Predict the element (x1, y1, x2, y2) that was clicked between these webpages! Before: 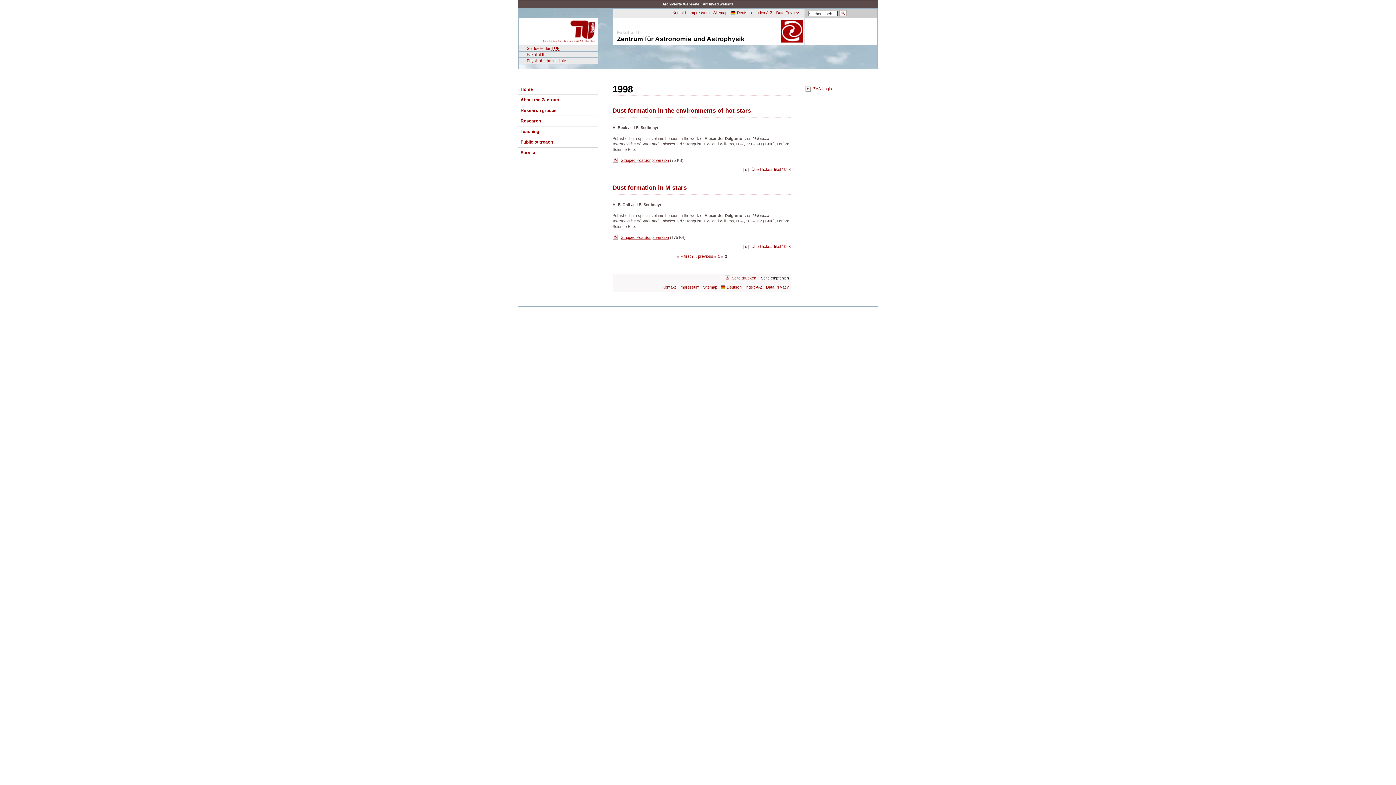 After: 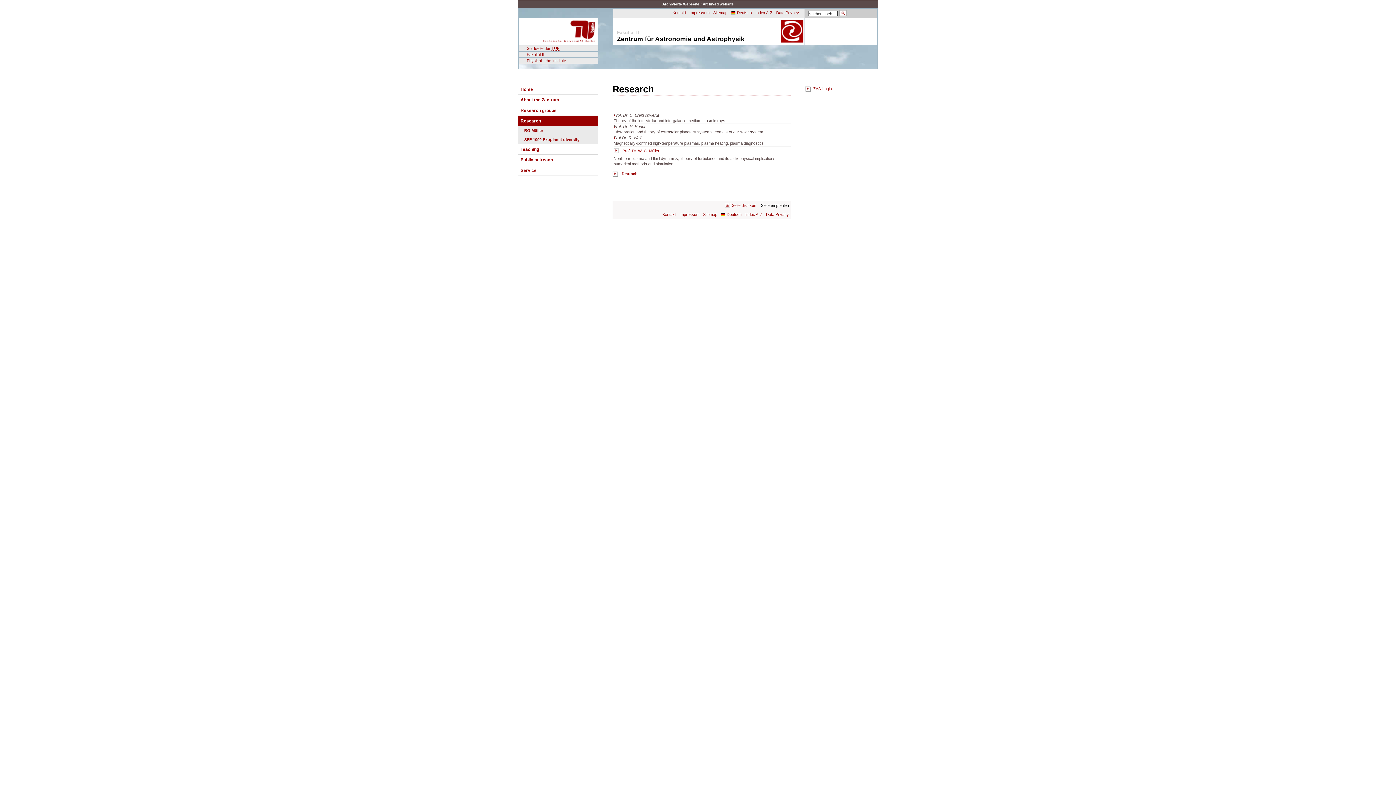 Action: bbox: (518, 116, 598, 125) label: Research